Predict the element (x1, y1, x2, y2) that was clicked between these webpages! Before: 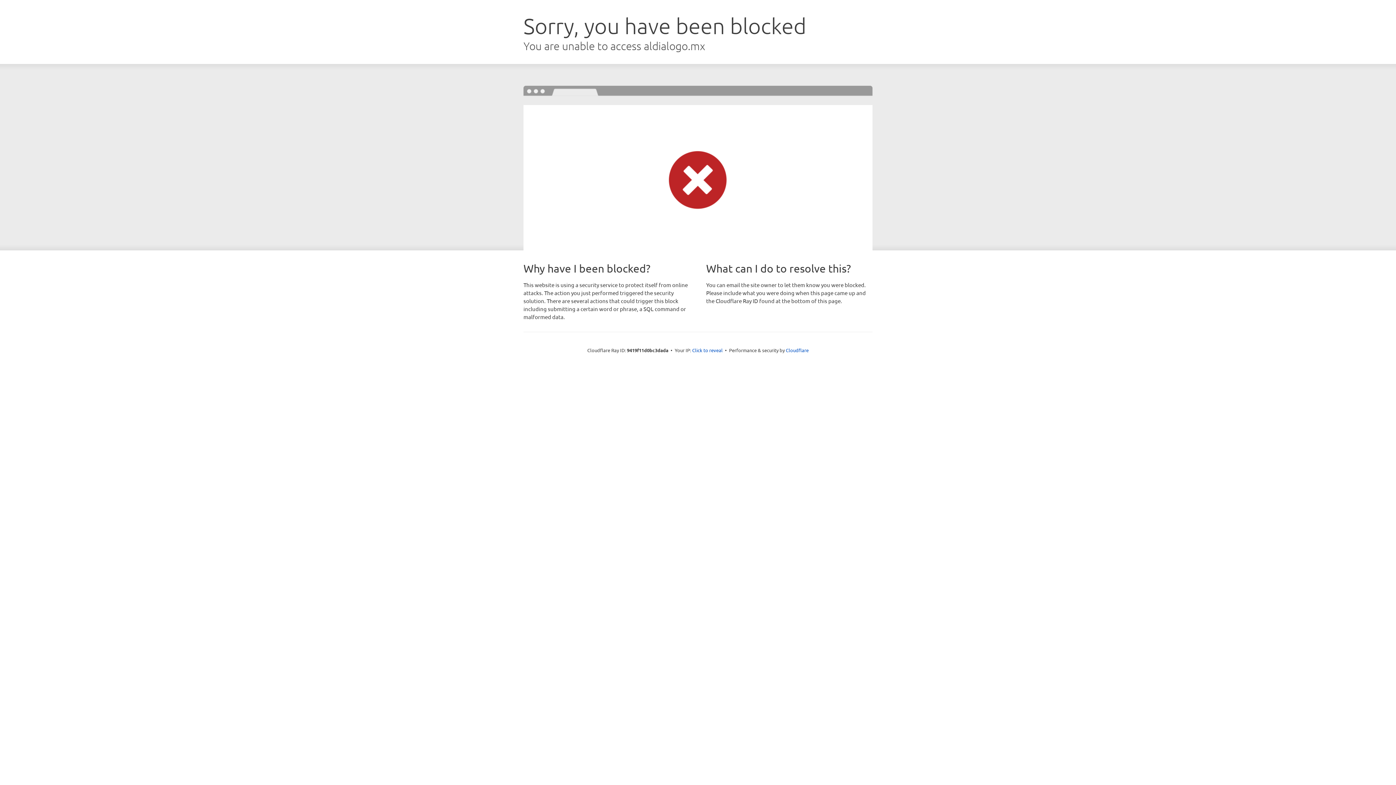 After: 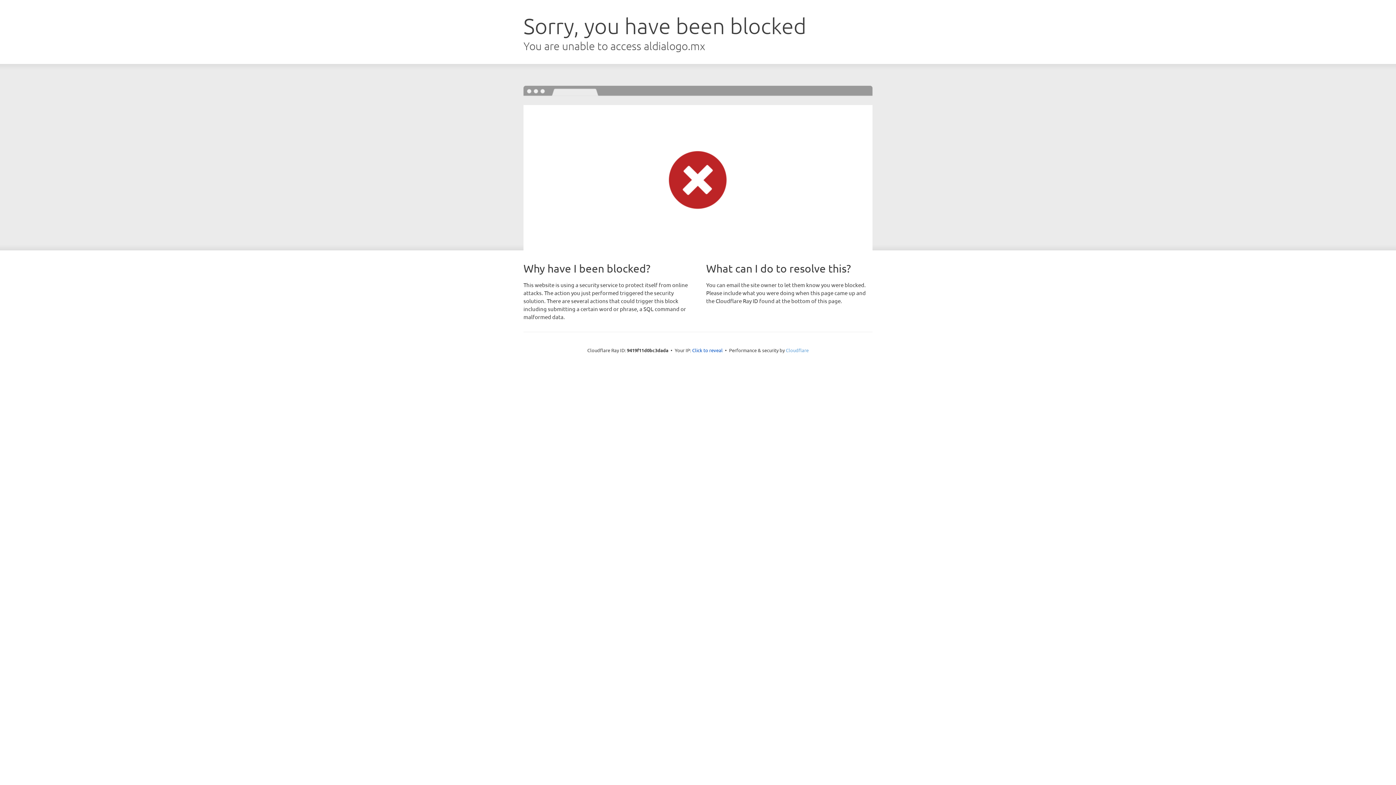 Action: bbox: (786, 347, 808, 353) label: Cloudflare